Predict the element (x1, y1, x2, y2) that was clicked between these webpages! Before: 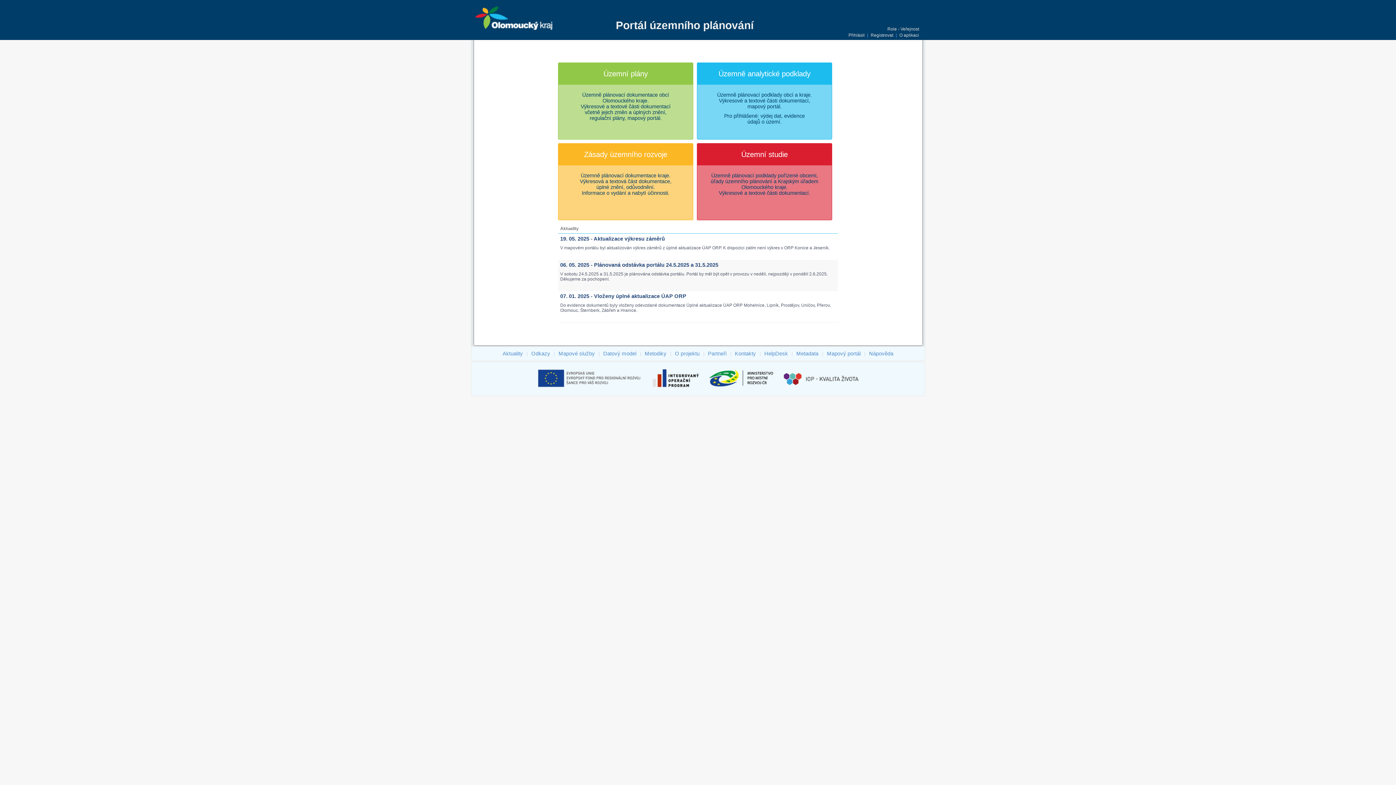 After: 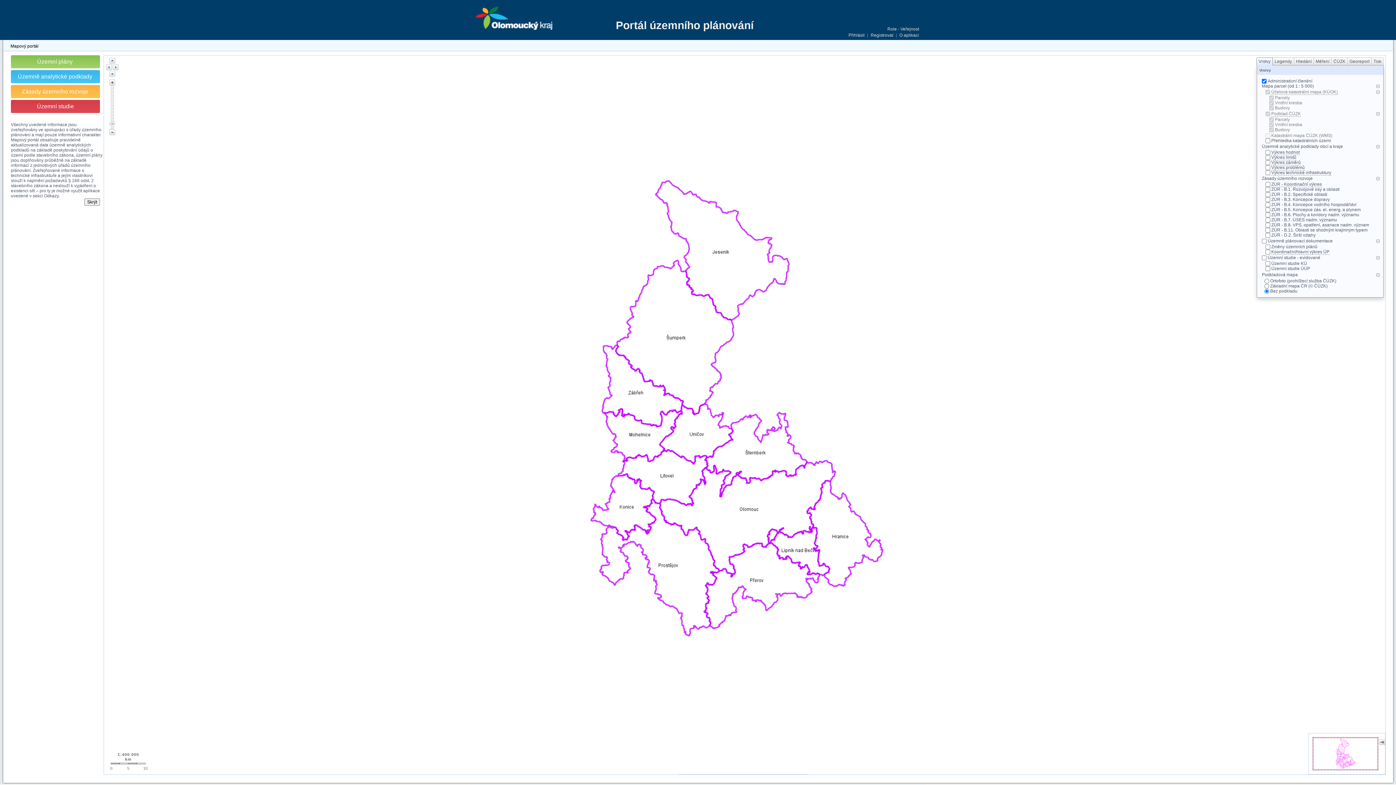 Action: label: Mapový portál bbox: (826, 349, 862, 357)